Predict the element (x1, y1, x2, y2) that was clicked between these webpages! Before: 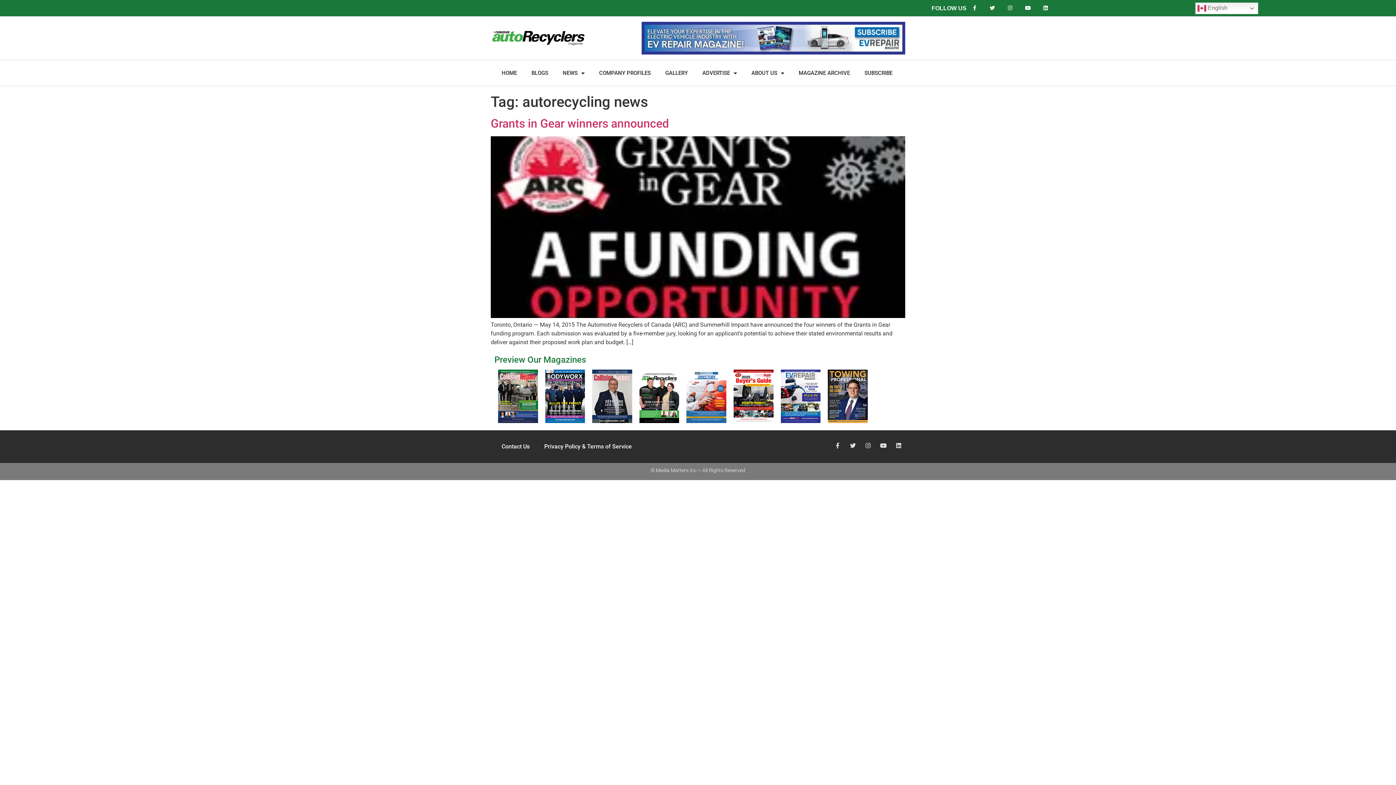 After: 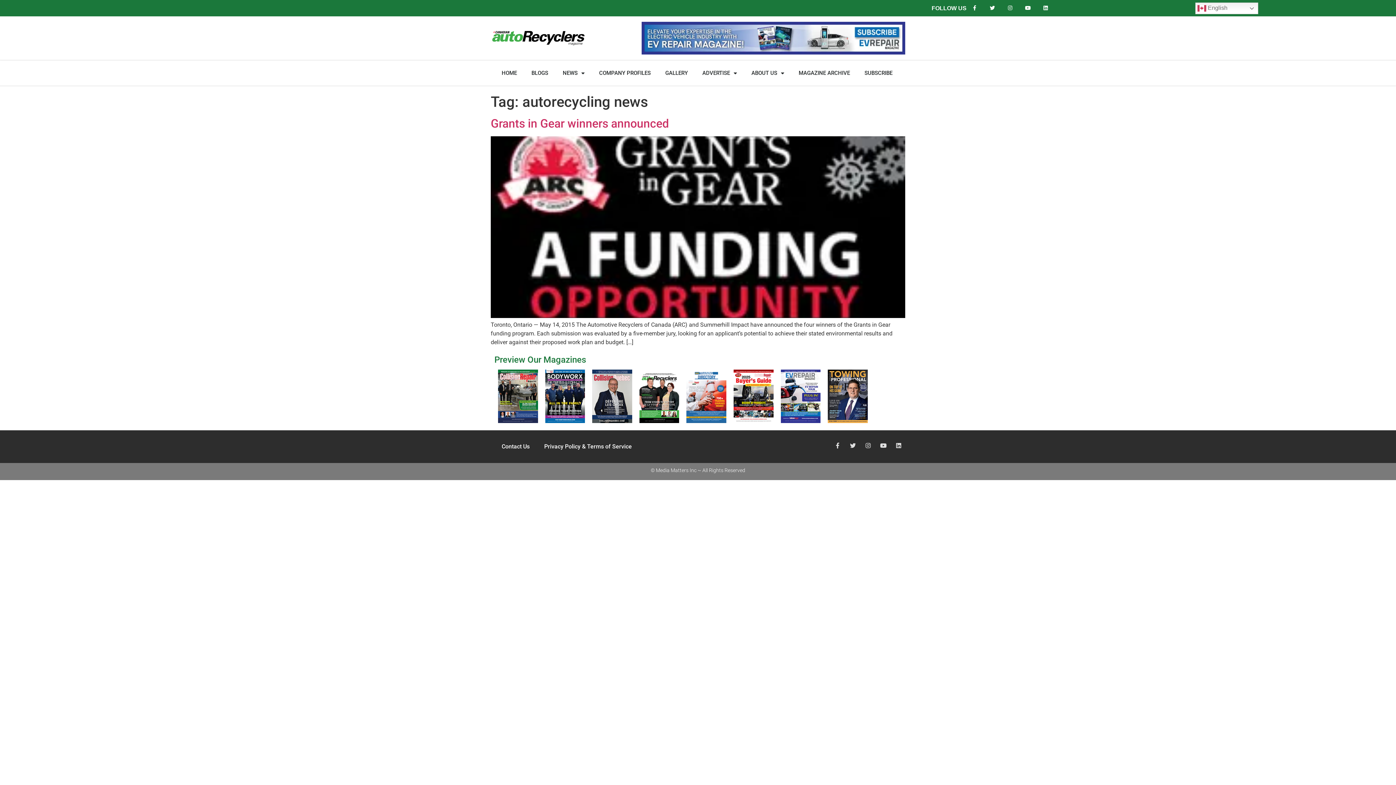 Action: label: Instagram bbox: (865, 443, 871, 448)